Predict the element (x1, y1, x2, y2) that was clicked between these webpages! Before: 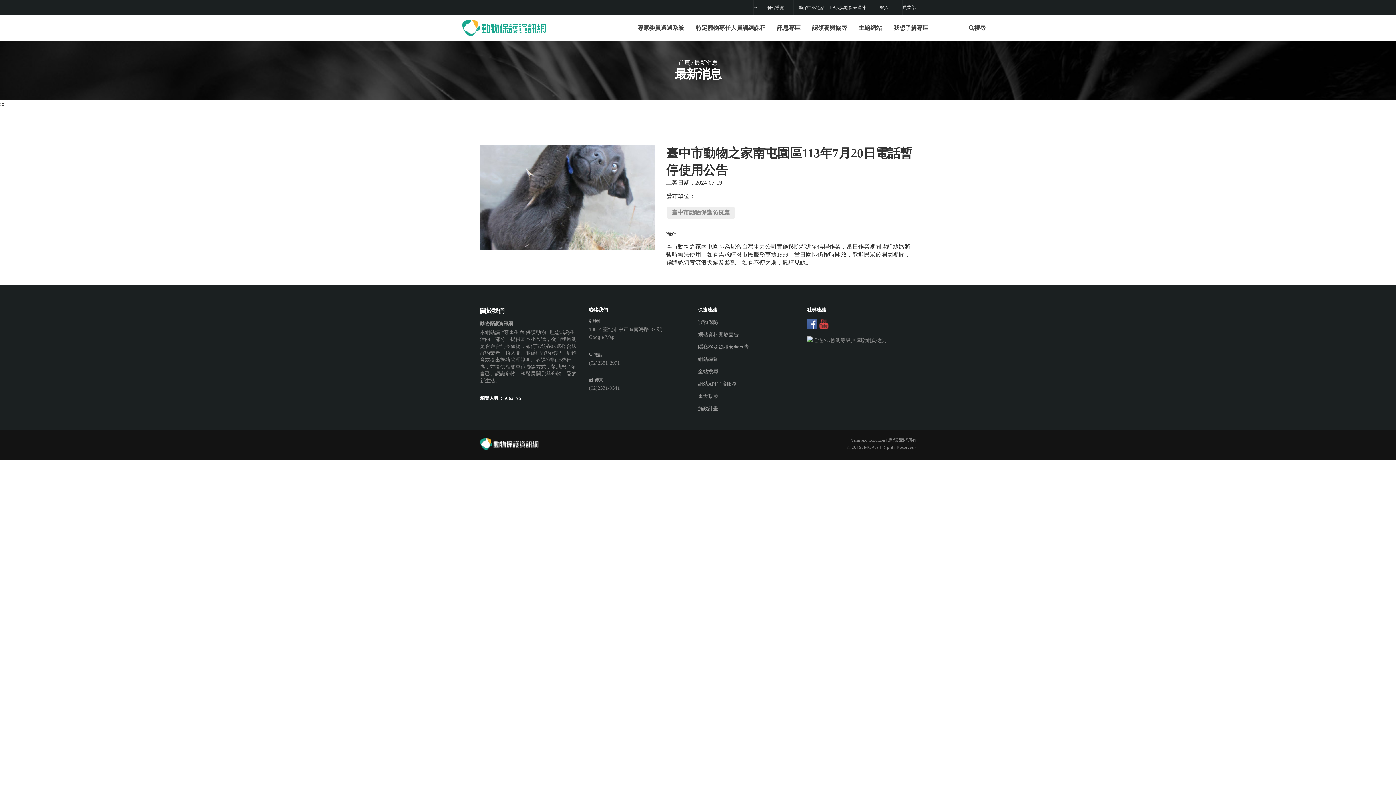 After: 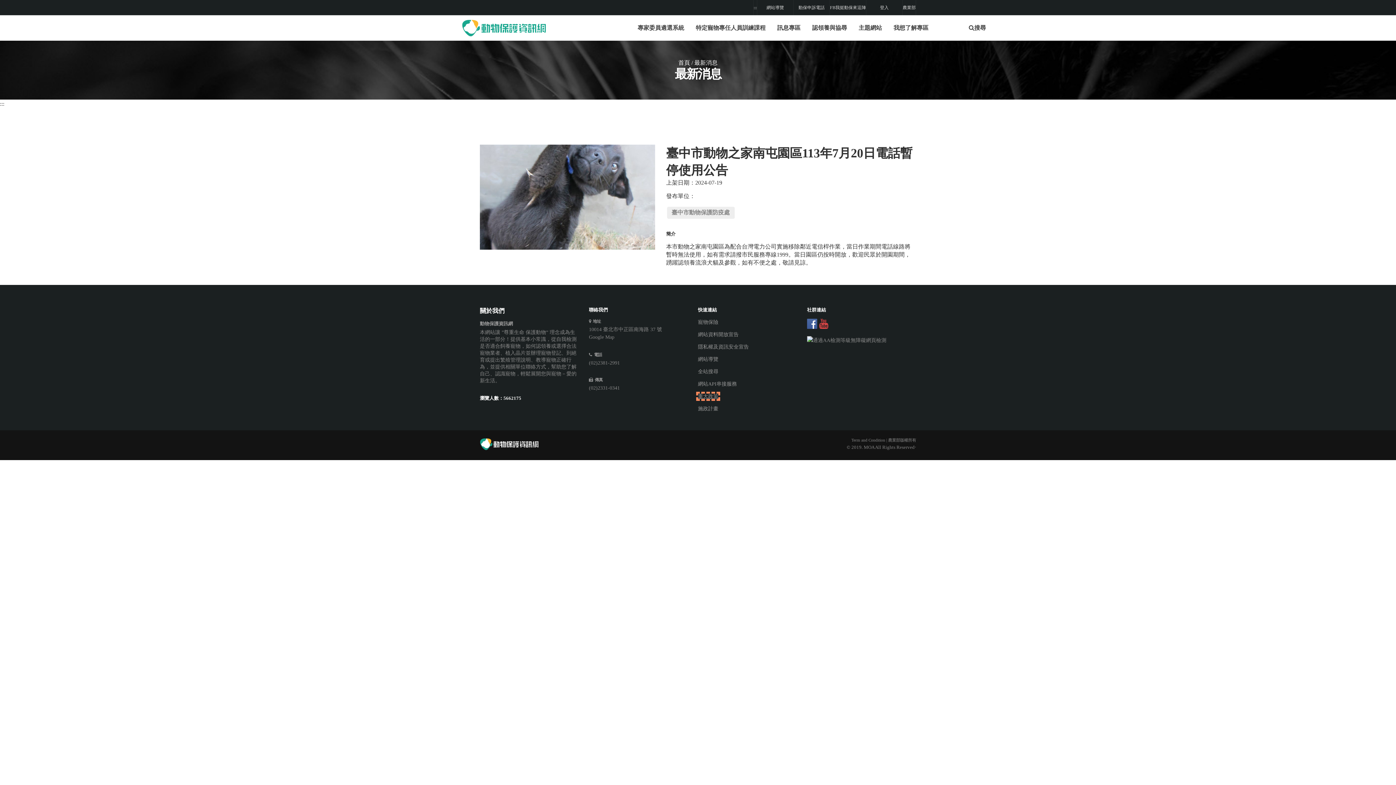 Action: label: 重大政策 bbox: (698, 393, 718, 399)